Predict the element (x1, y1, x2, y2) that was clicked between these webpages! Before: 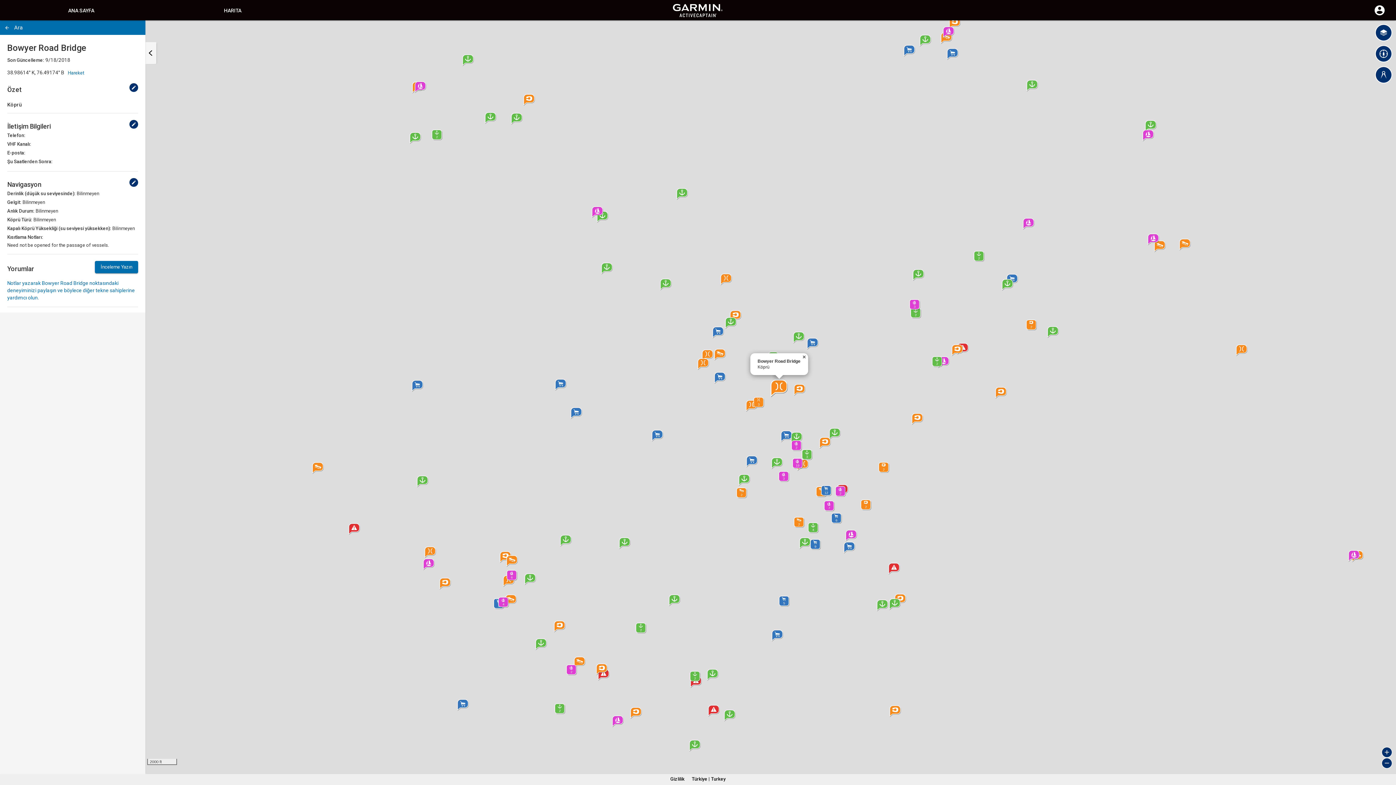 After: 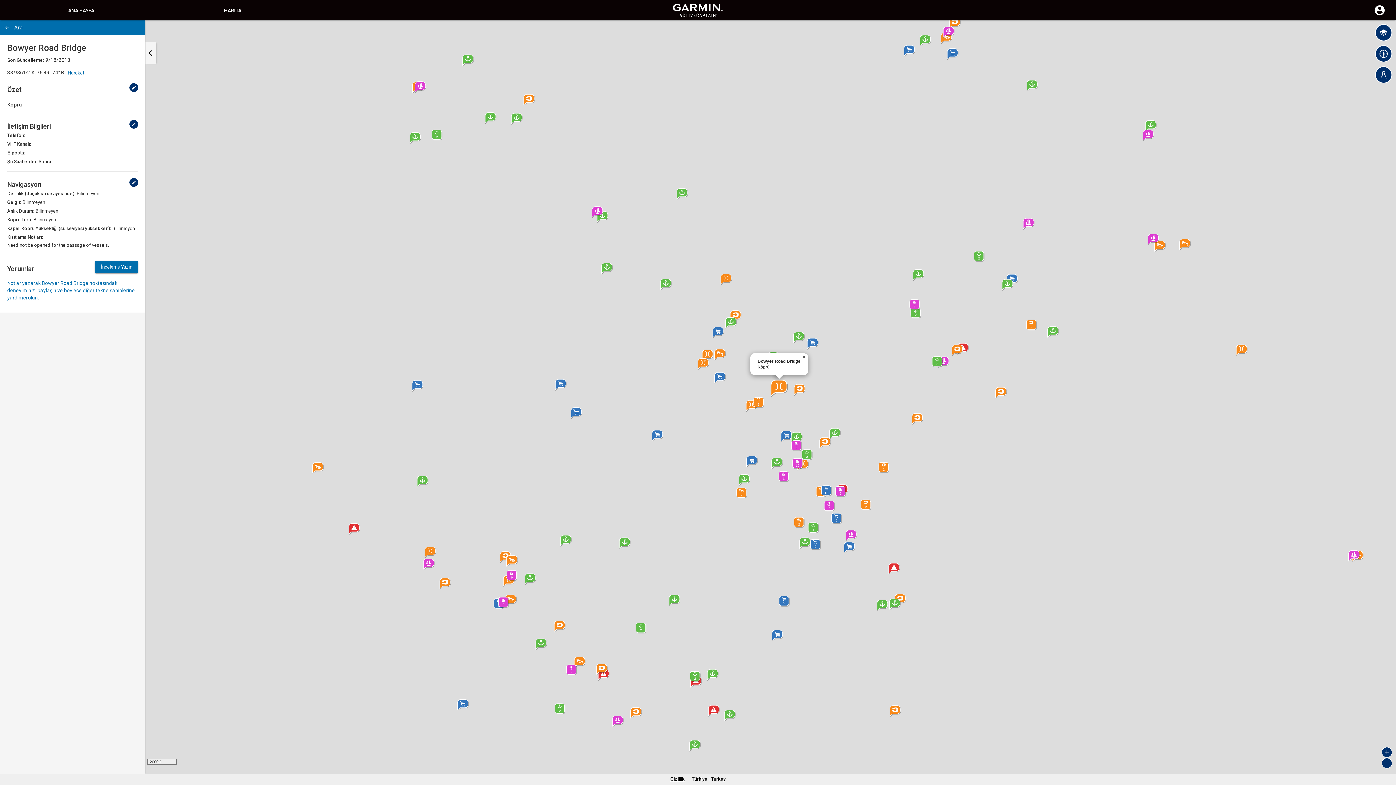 Action: bbox: (670, 776, 684, 782) label: Gizlilik